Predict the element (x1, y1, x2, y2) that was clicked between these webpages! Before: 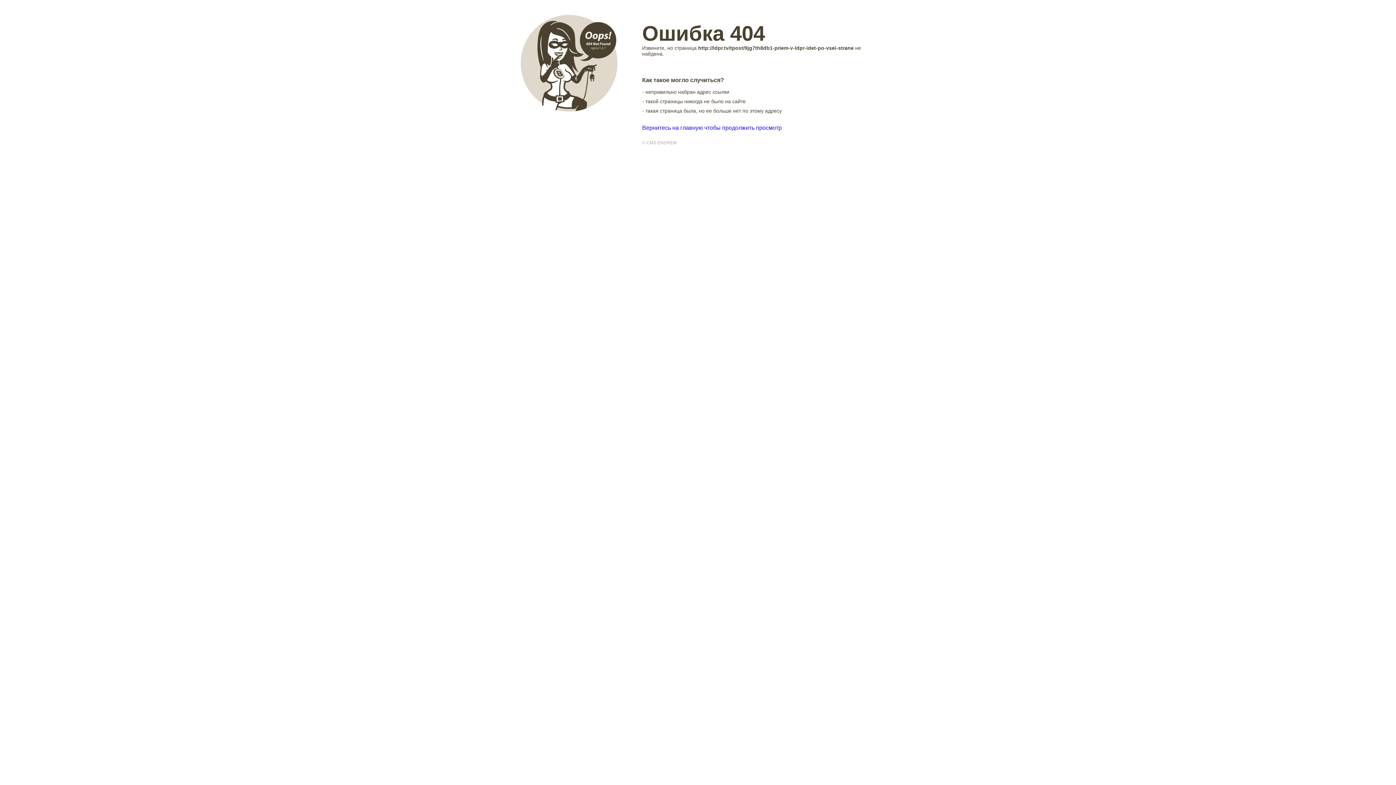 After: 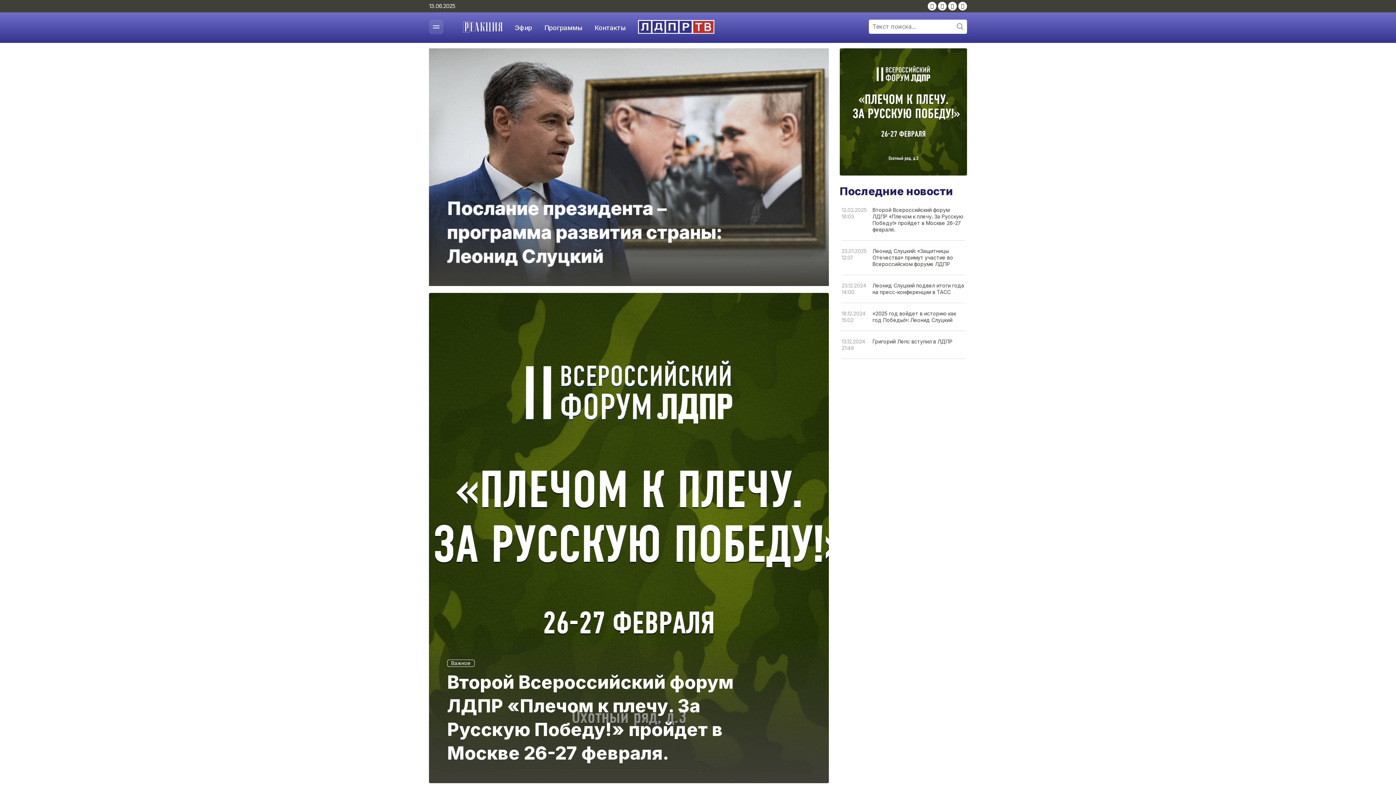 Action: bbox: (642, 124, 781, 130) label: Вернитесь на главную чтобы продолжить просмотр